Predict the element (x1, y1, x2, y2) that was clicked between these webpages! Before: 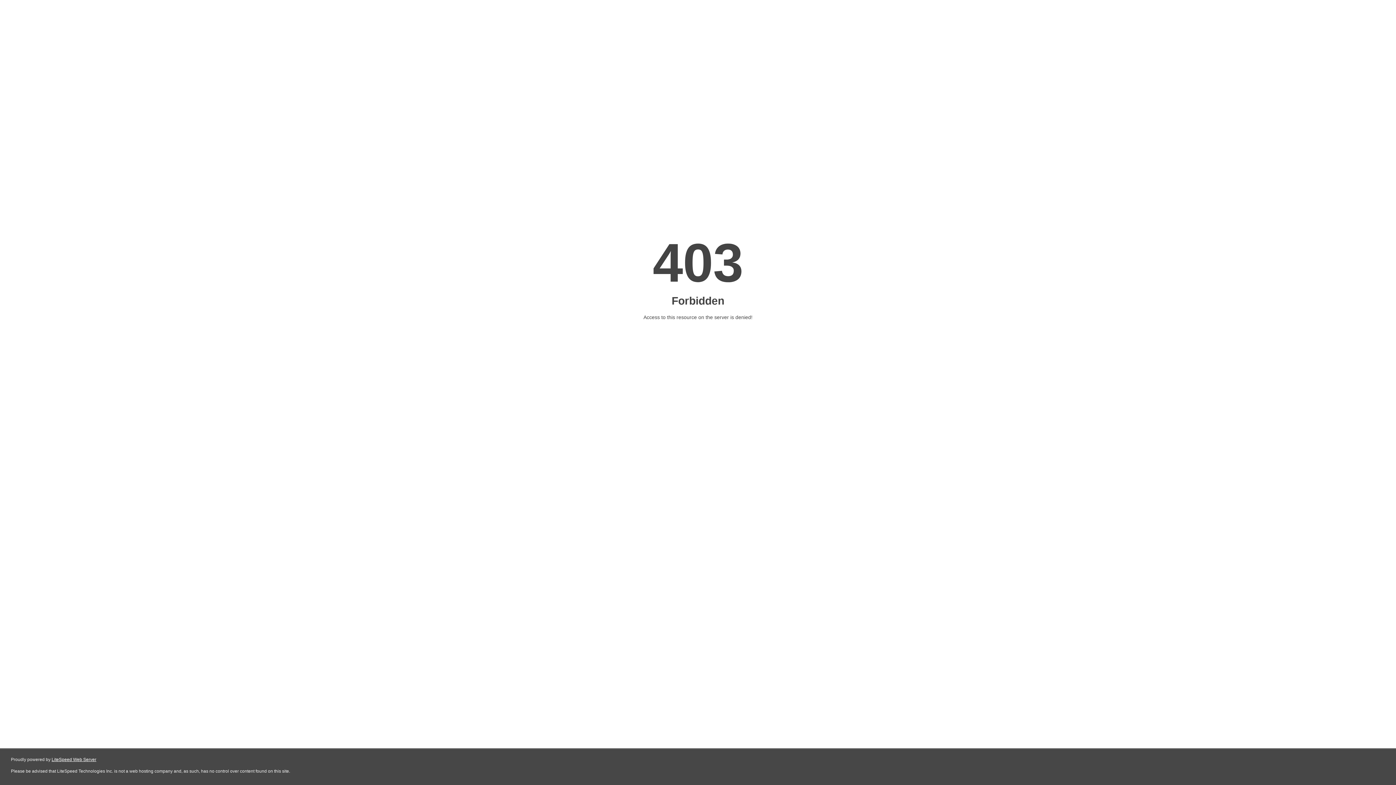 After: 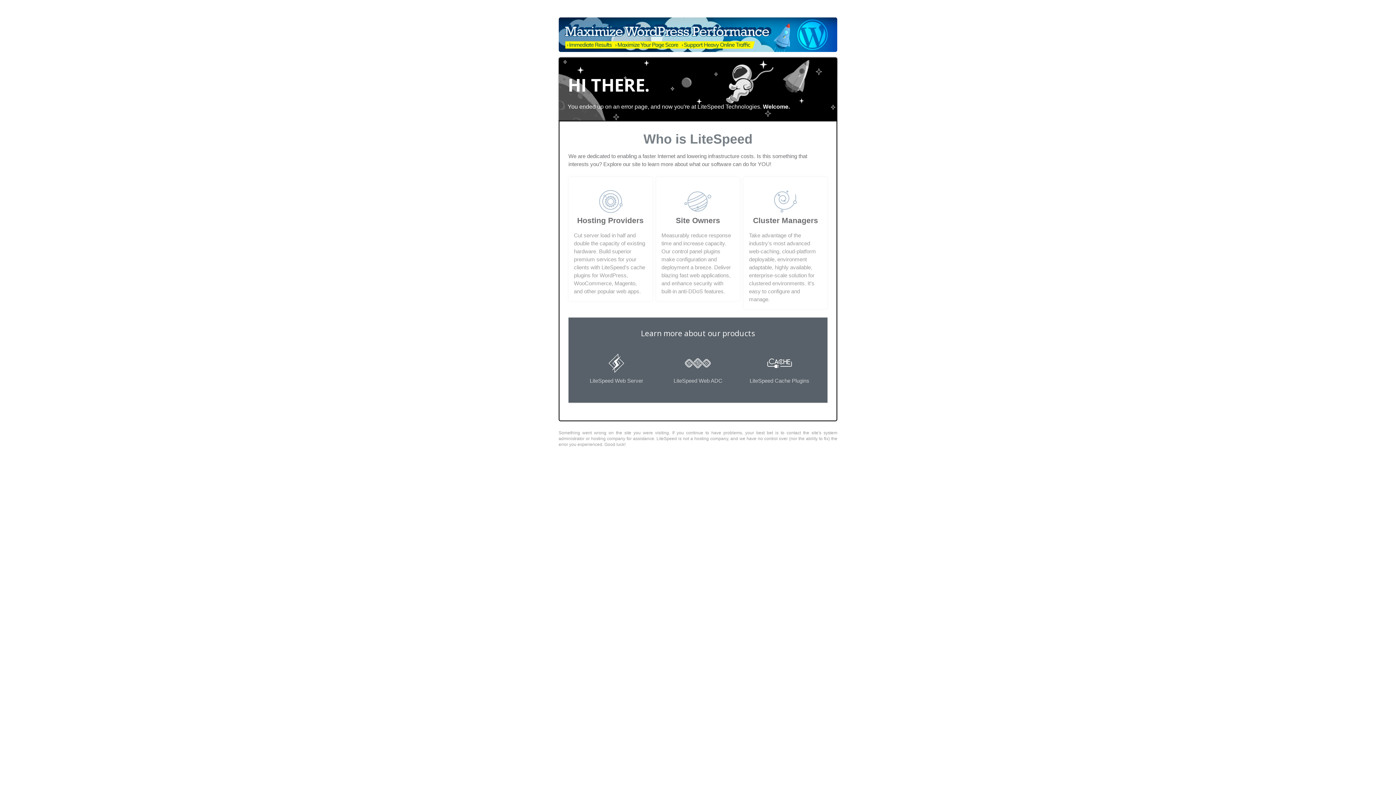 Action: label: LiteSpeed Web Server bbox: (51, 757, 96, 762)